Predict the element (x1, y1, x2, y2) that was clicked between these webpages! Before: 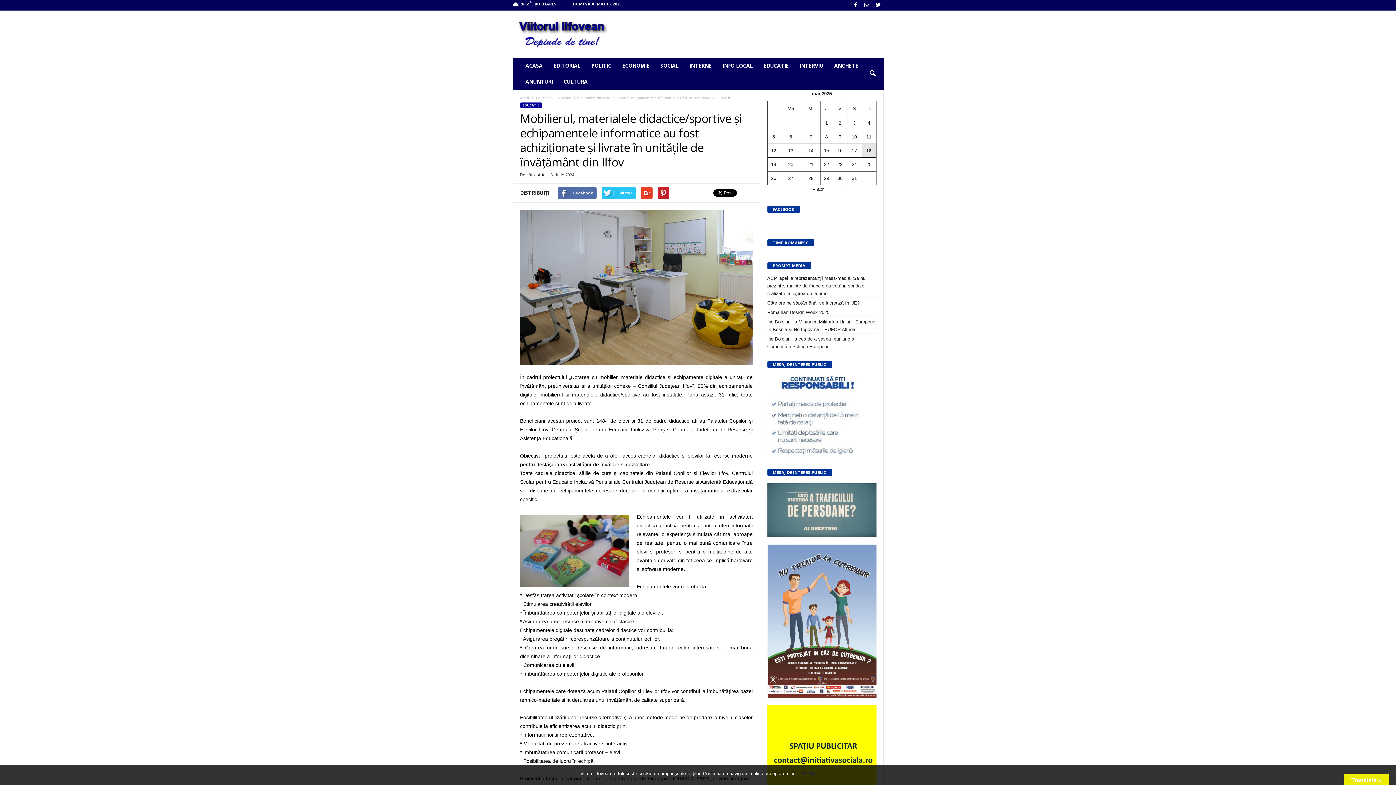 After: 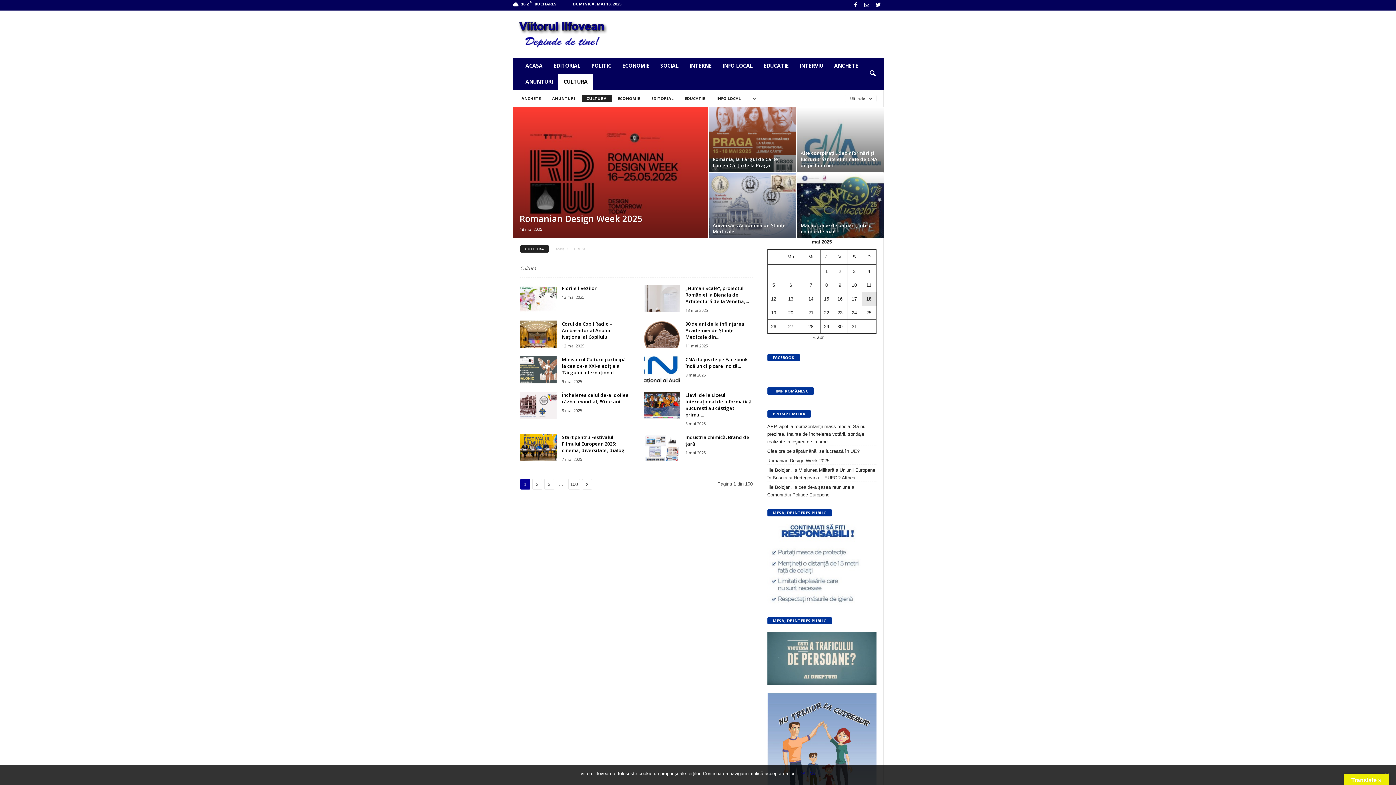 Action: label: CULTURA bbox: (558, 73, 593, 89)